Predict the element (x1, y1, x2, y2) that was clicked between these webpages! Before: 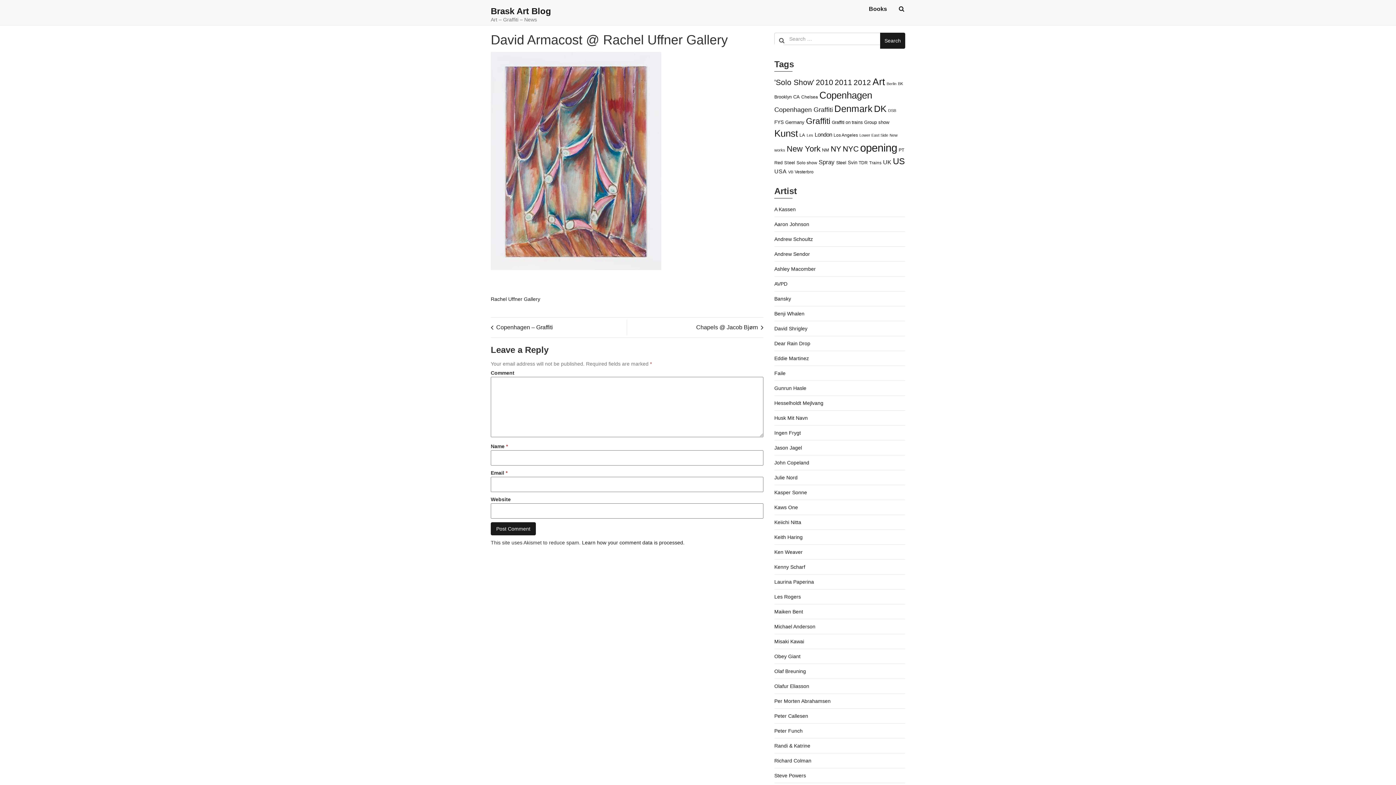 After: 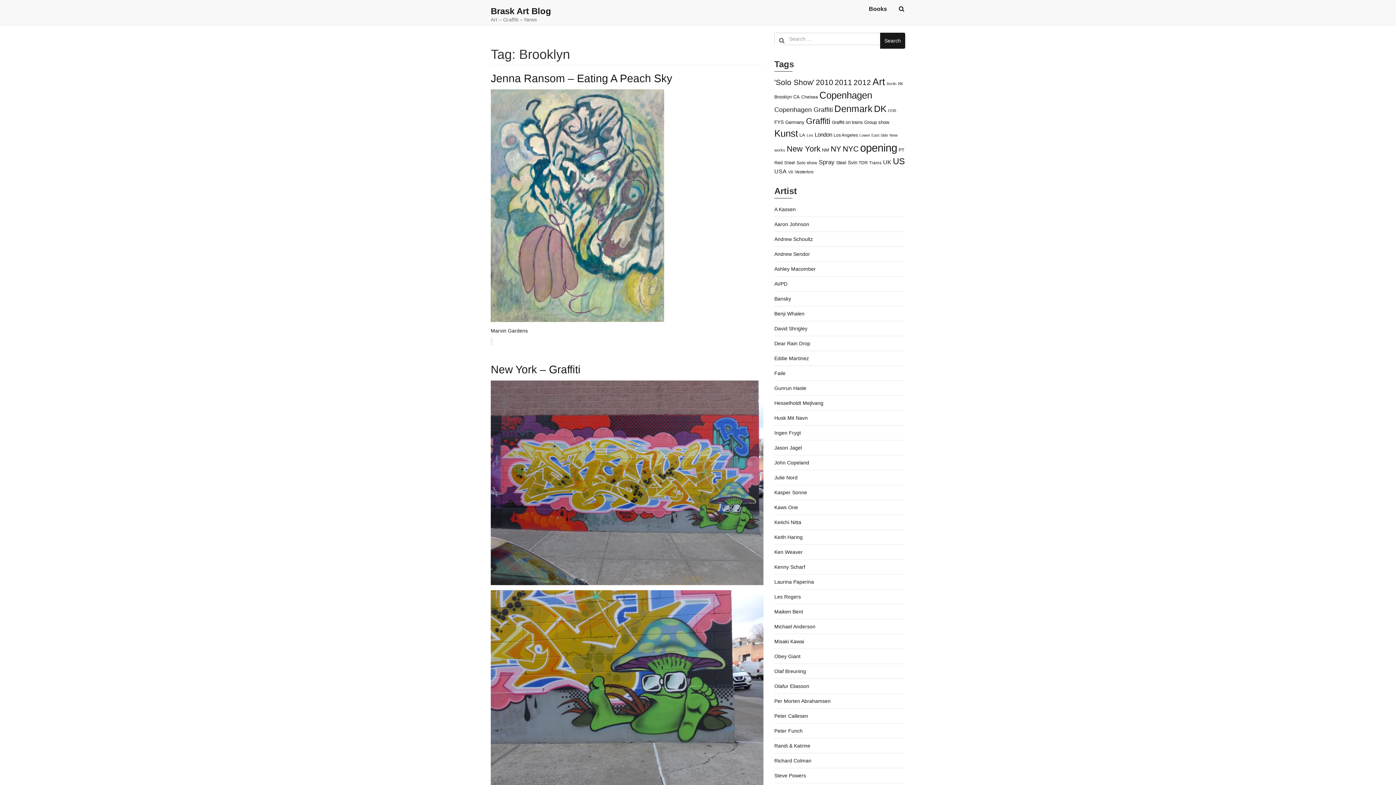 Action: bbox: (774, 94, 792, 99) label: Brooklyn (423 items)